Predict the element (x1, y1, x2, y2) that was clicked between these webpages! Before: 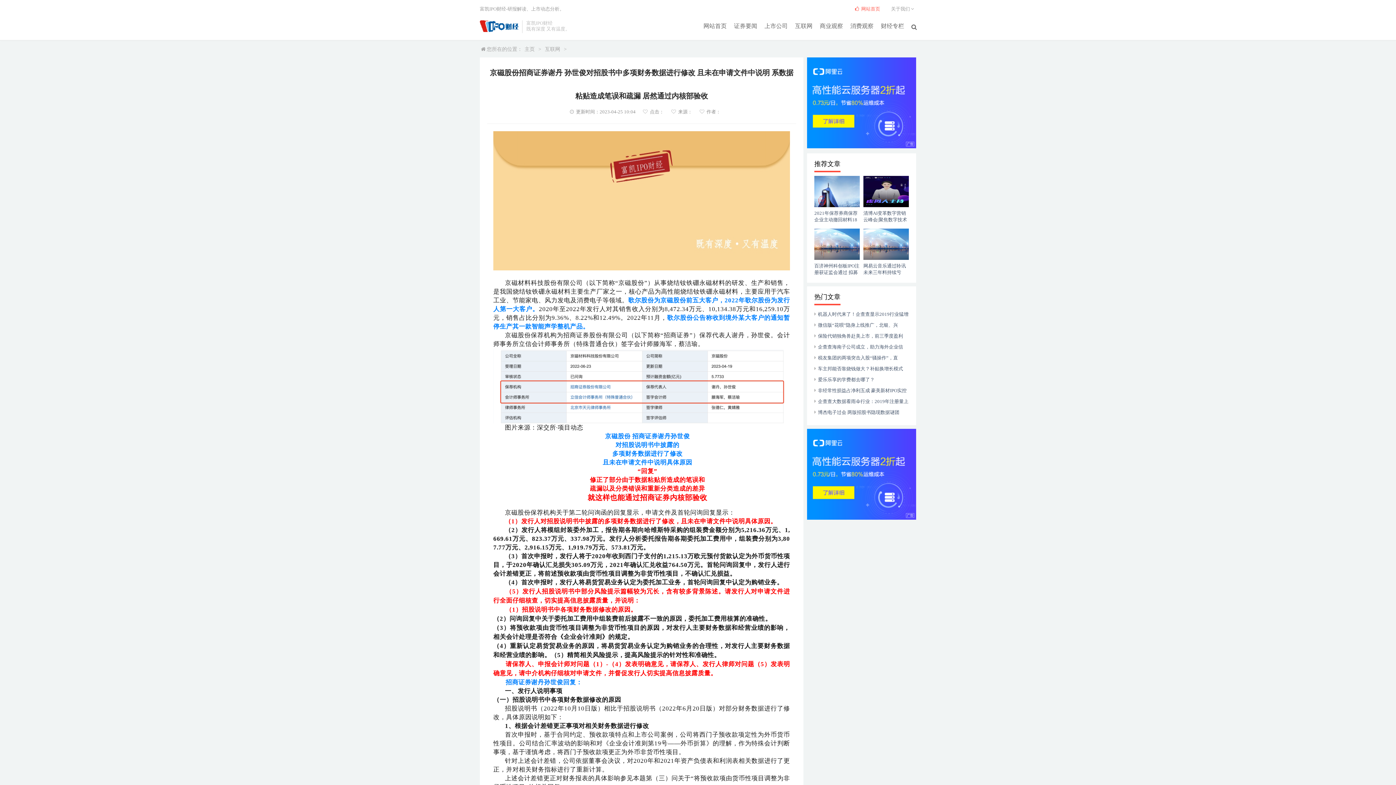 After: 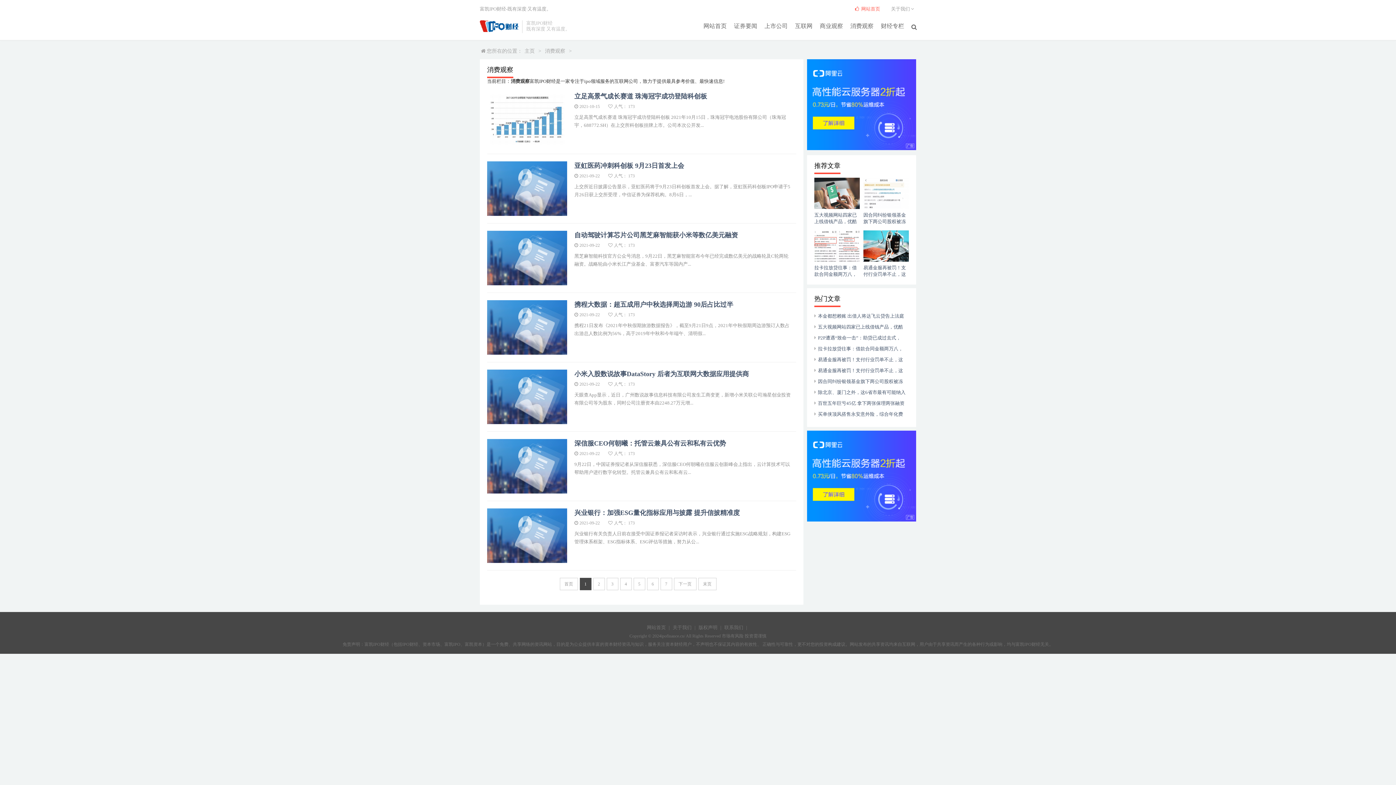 Action: label: 消费观察 bbox: (846, 22, 877, 30)